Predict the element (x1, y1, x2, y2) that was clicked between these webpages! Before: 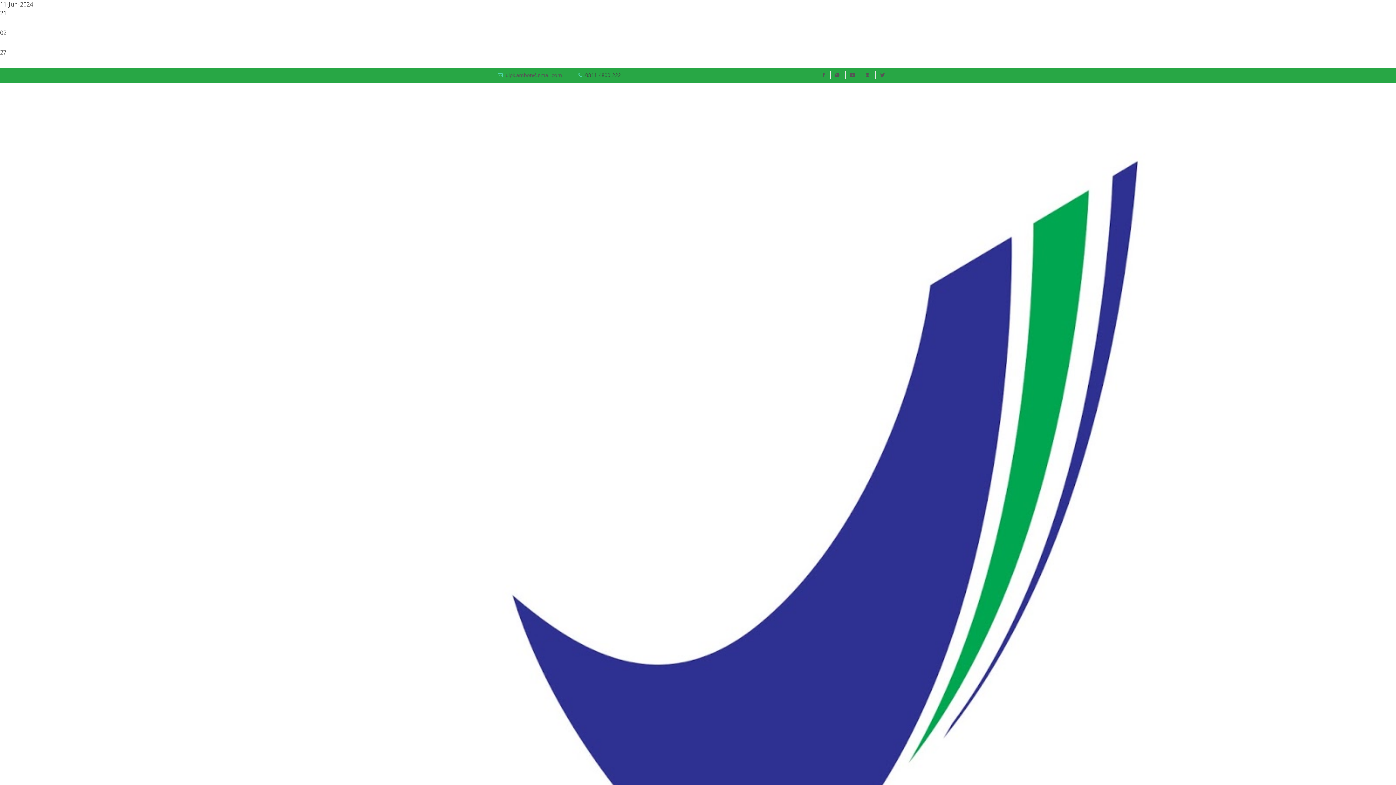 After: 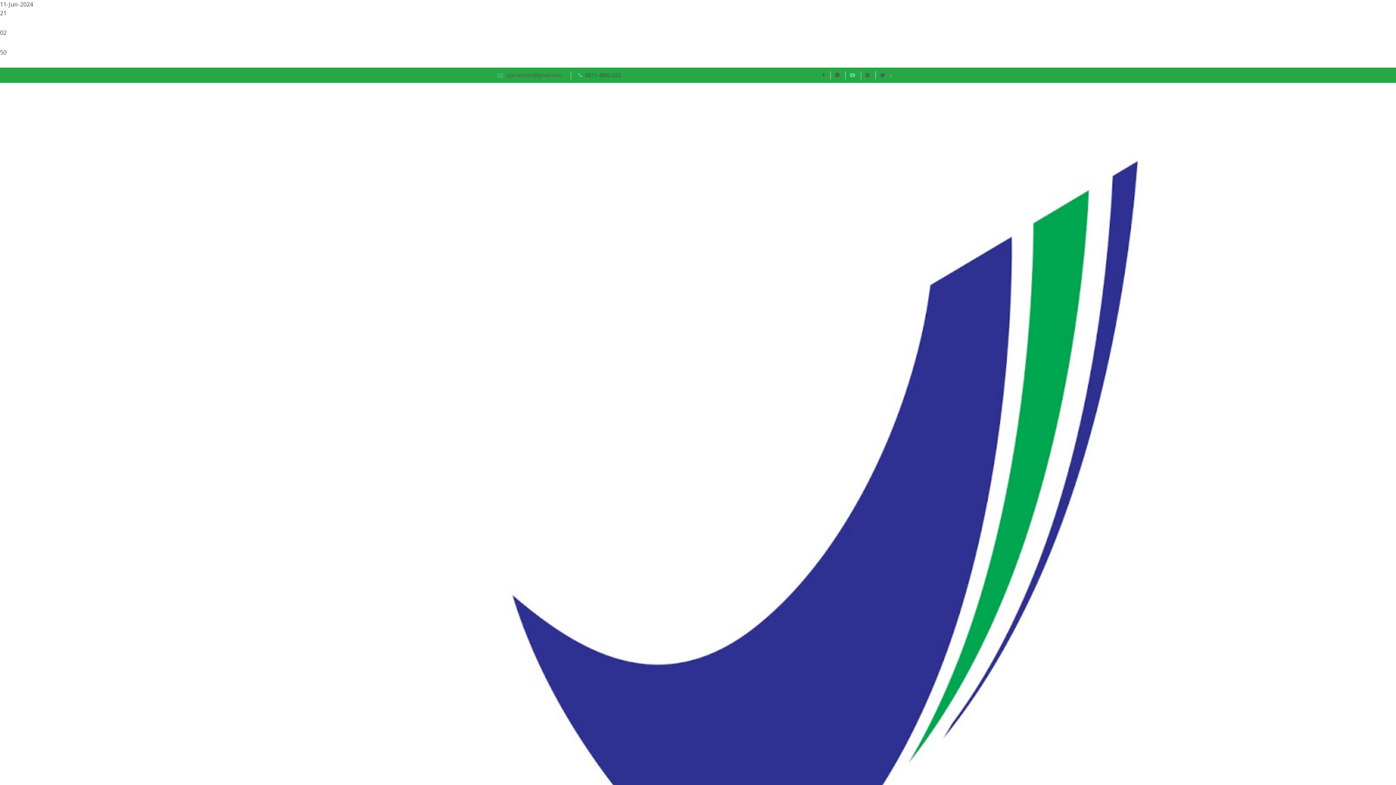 Action: bbox: (845, 71, 859, 79)